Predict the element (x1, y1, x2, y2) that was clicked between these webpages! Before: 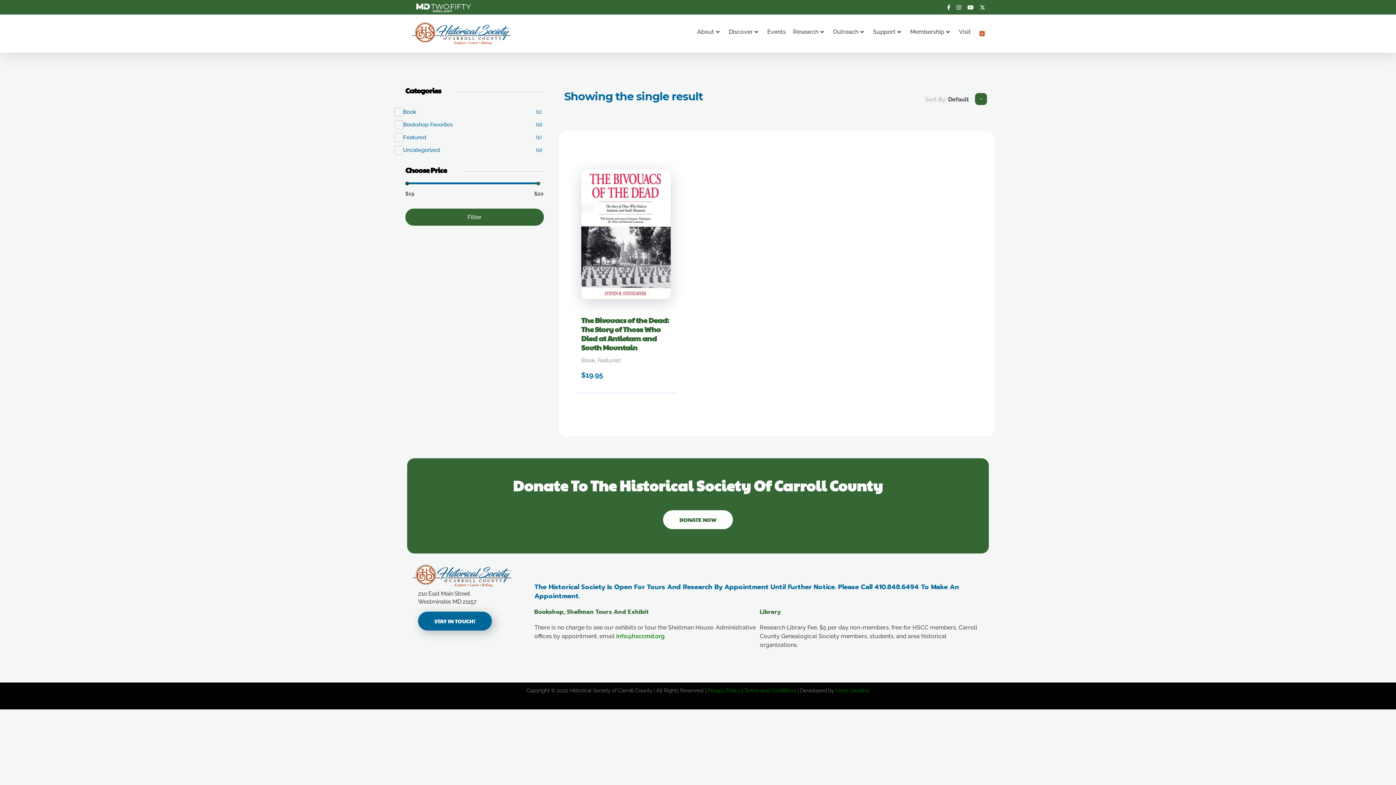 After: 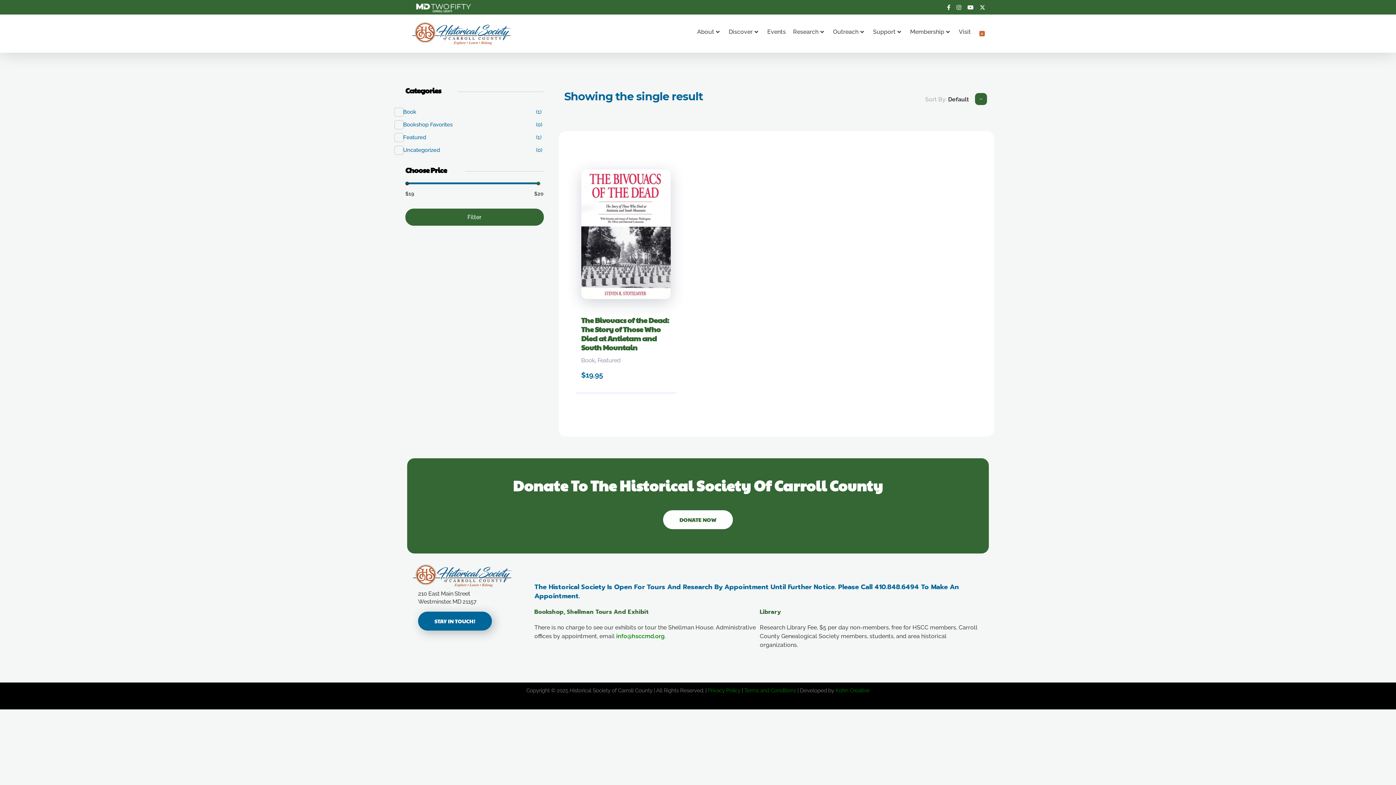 Action: bbox: (954, 8, 965, 10)